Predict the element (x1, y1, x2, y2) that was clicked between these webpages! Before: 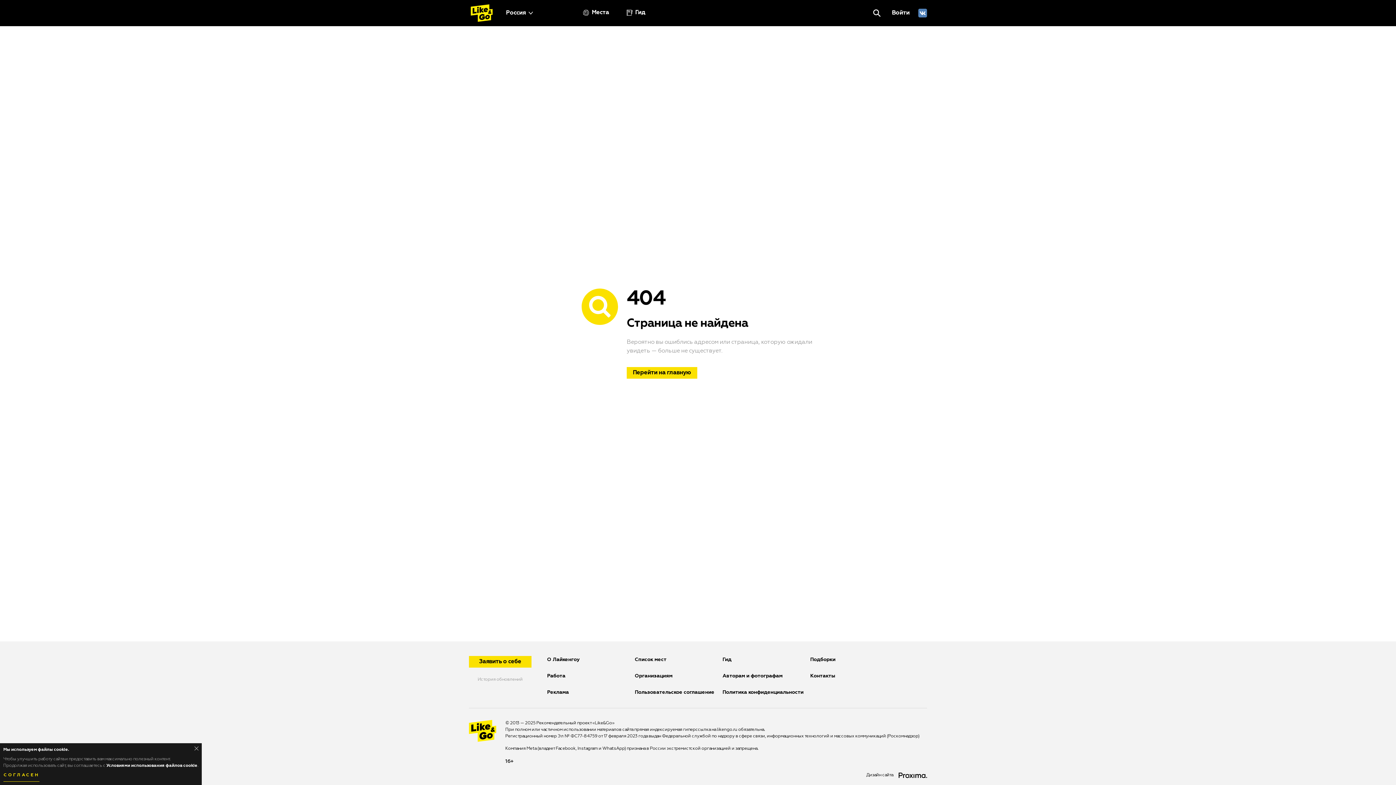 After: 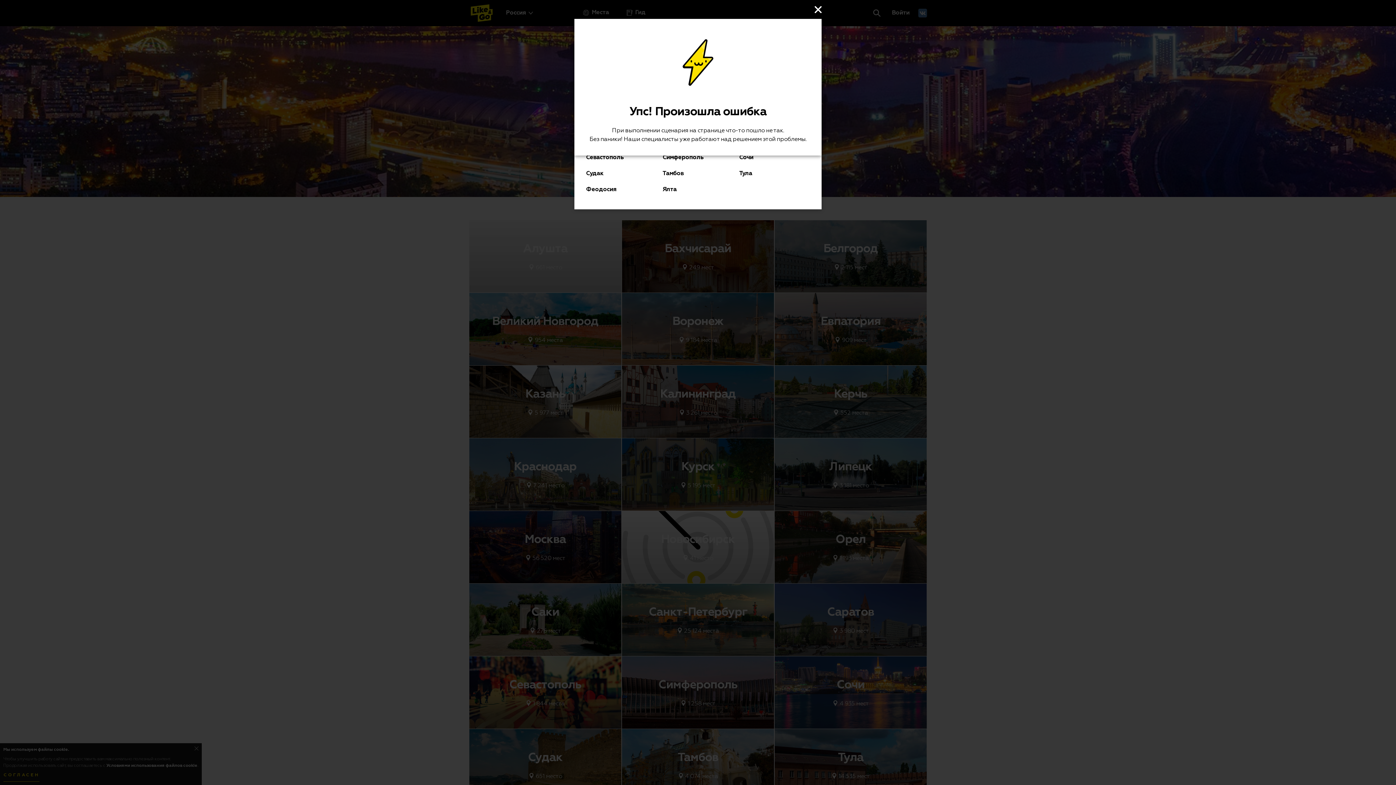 Action: label: Перейти на главную bbox: (626, 367, 697, 379)